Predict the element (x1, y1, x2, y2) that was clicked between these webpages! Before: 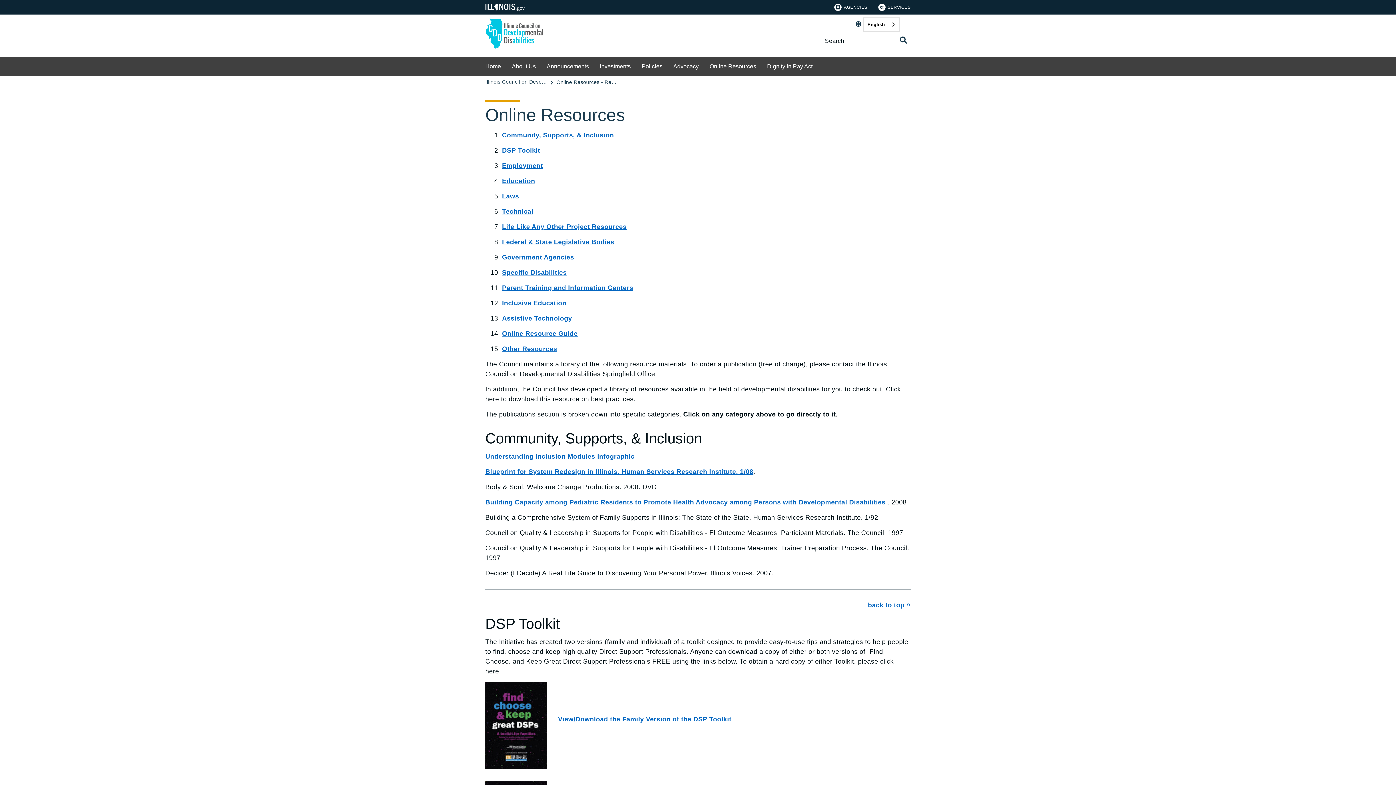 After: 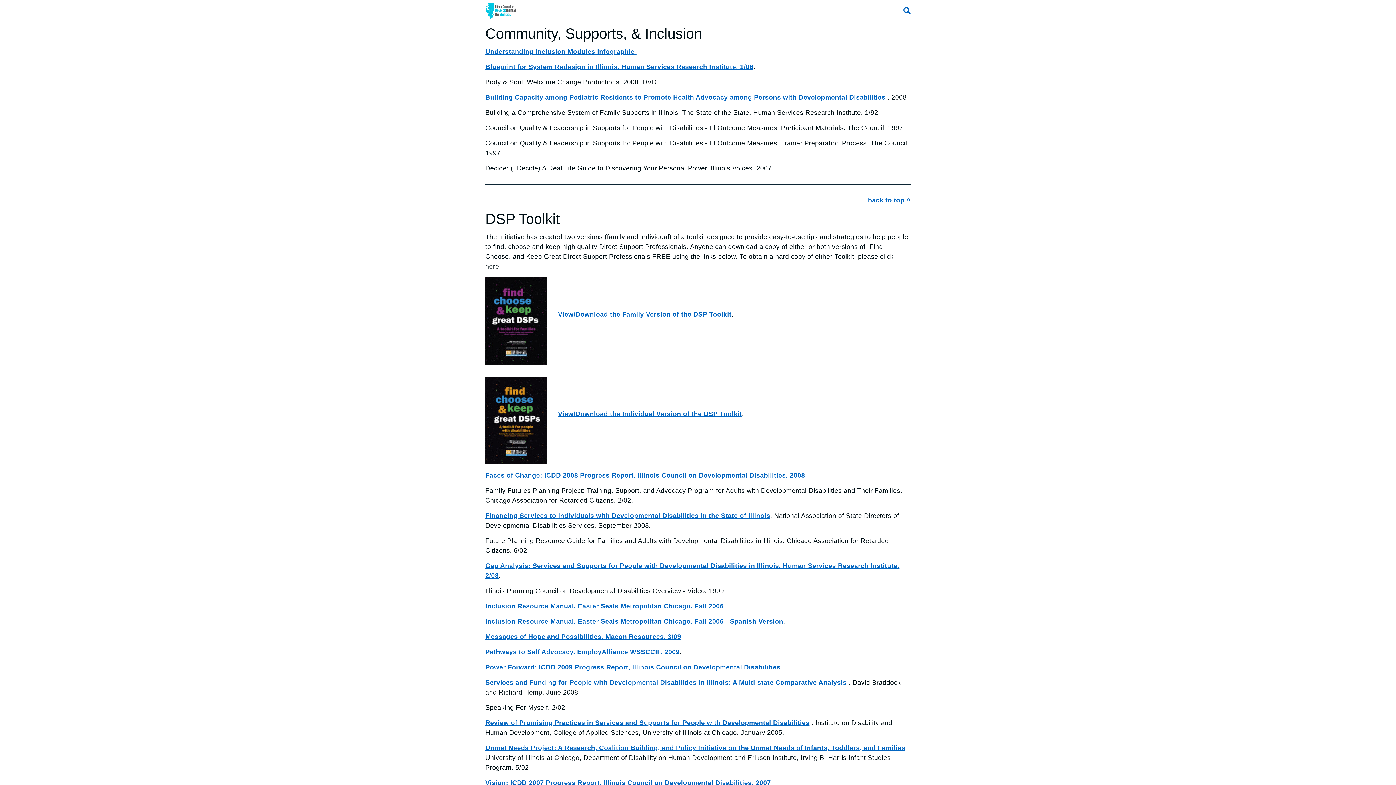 Action: bbox: (502, 131, 614, 138) label: Community, Supports, & Inclusion